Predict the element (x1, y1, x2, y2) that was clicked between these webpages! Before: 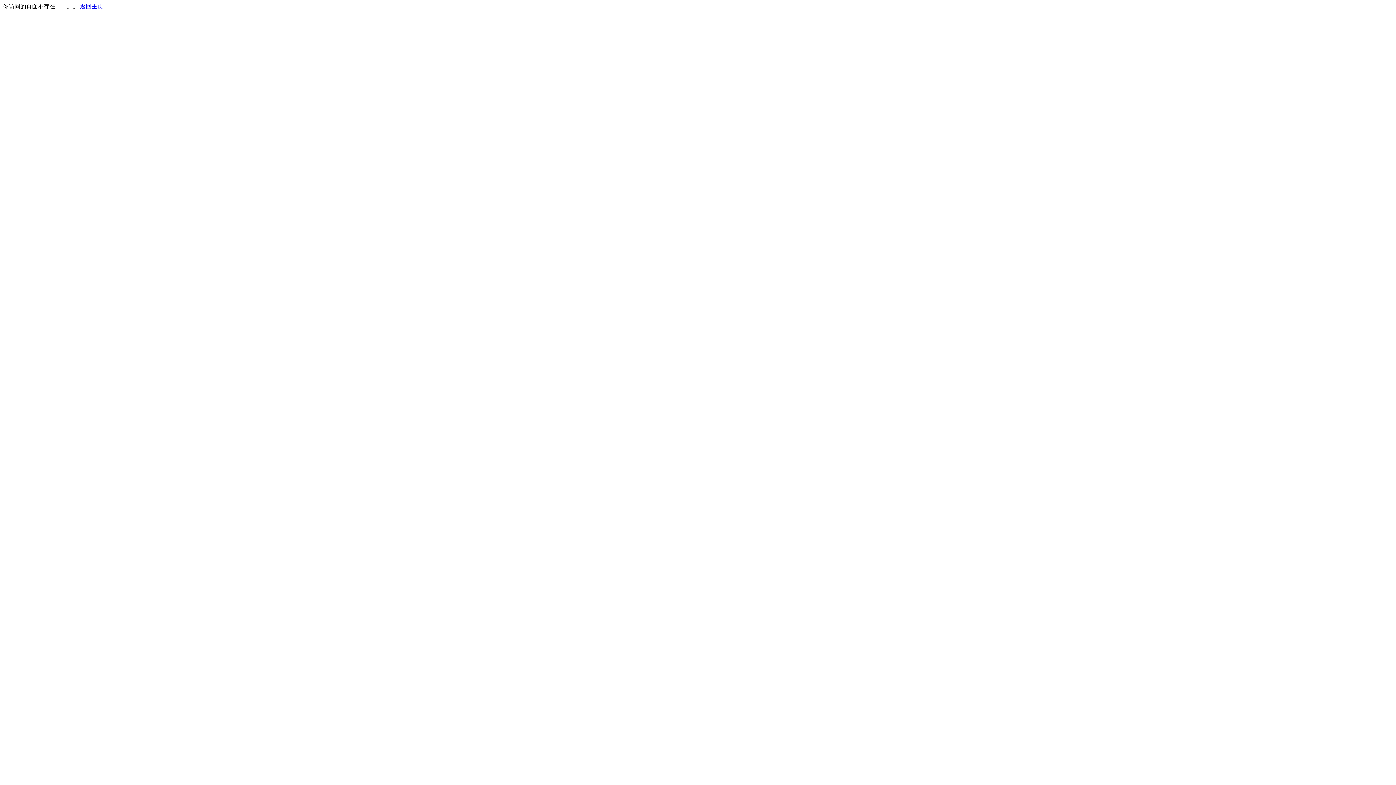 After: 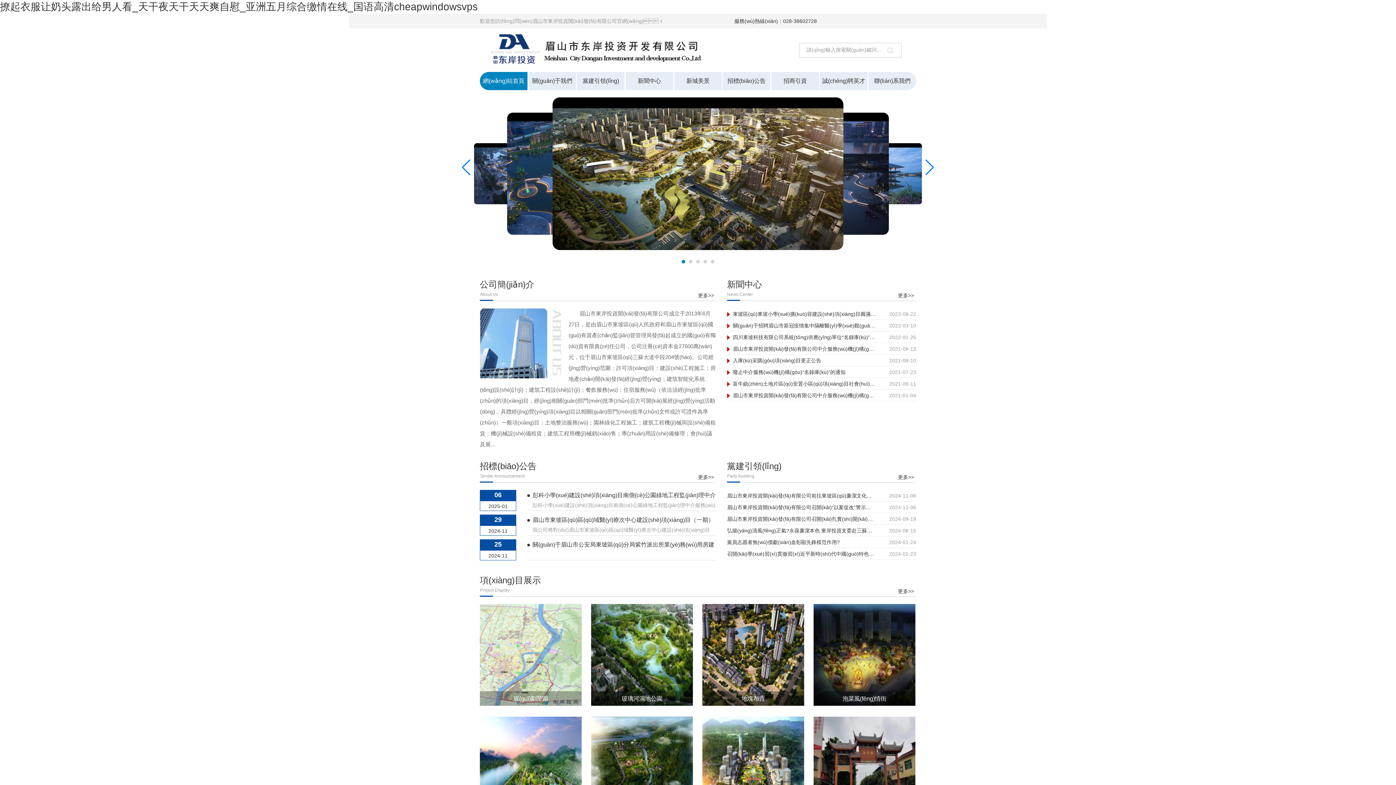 Action: bbox: (80, 3, 103, 9) label: 返回主页